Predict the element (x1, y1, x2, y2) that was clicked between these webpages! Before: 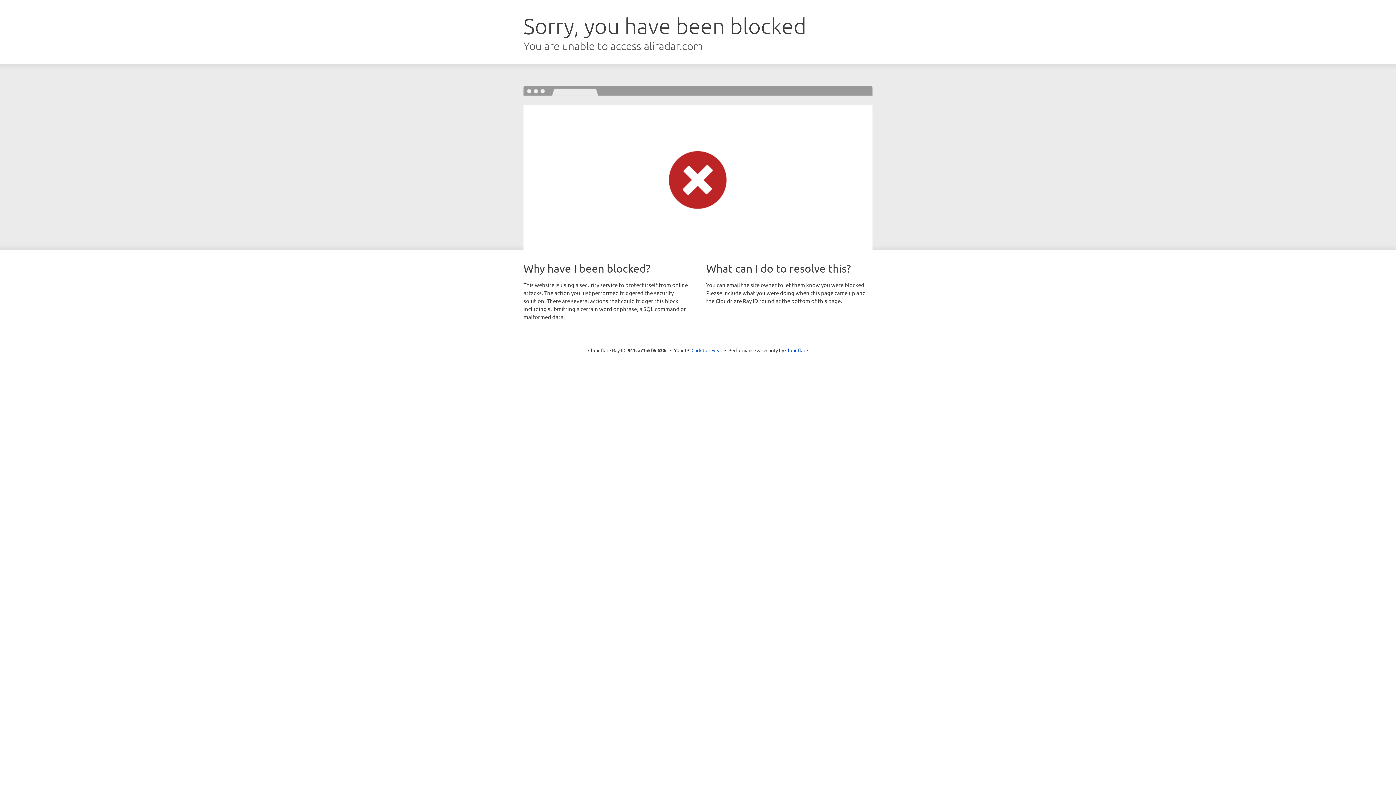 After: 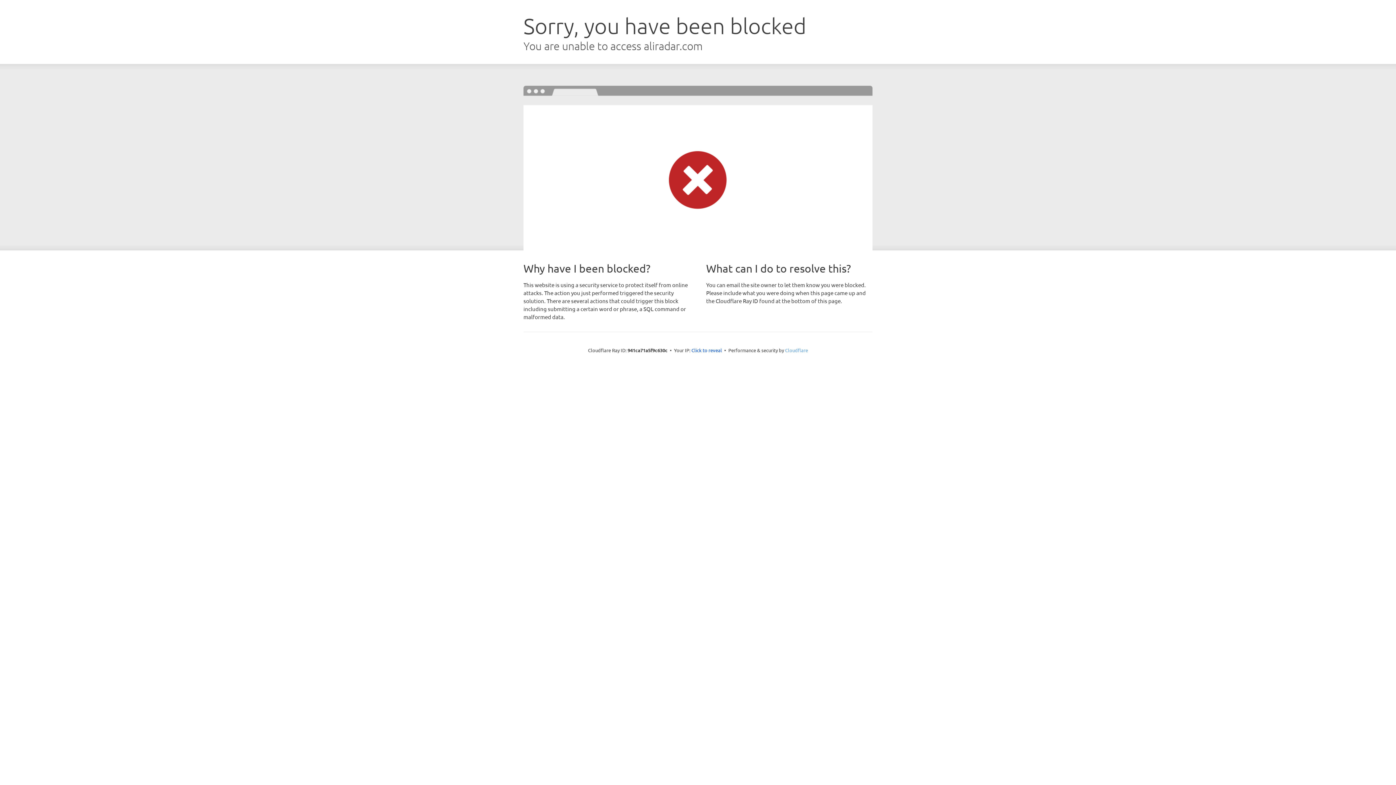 Action: label: Cloudflare bbox: (785, 347, 808, 353)